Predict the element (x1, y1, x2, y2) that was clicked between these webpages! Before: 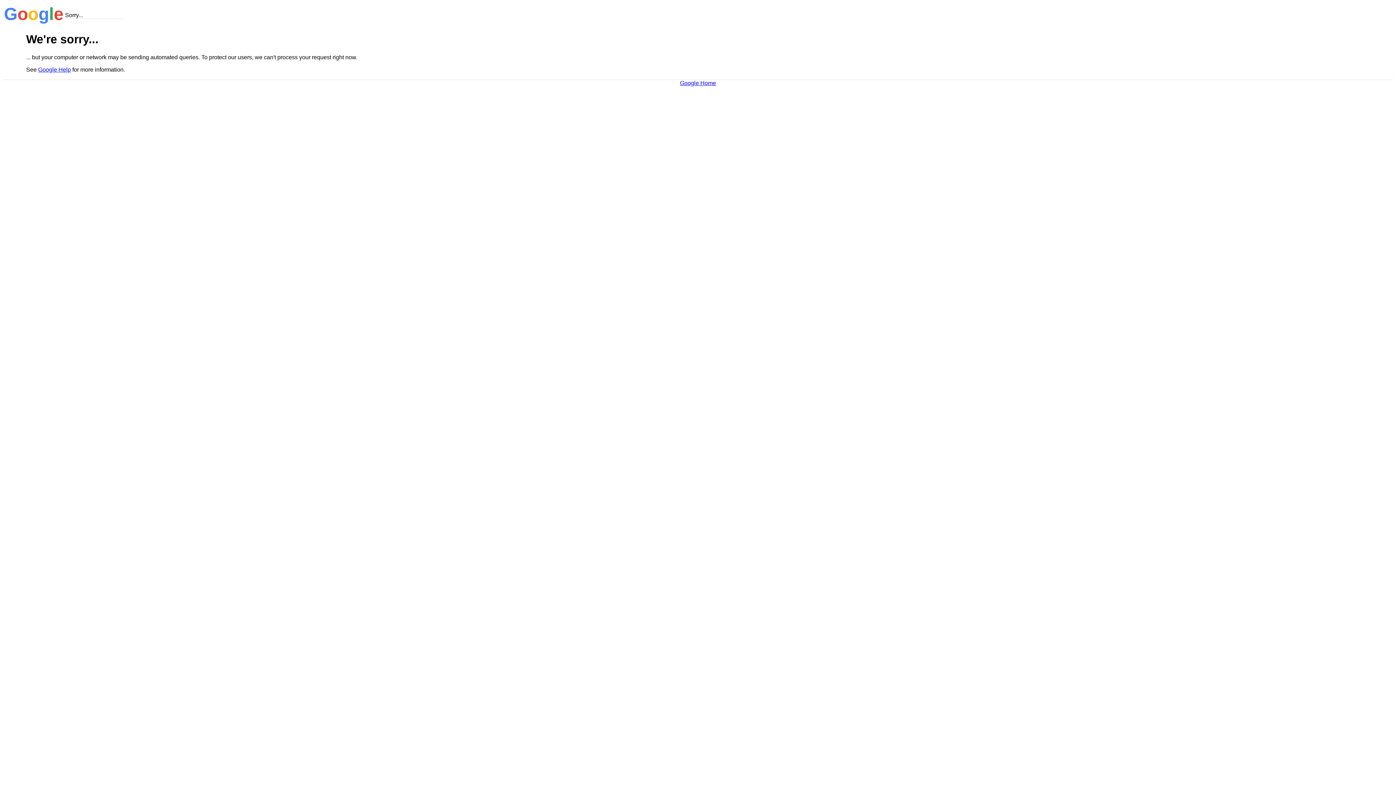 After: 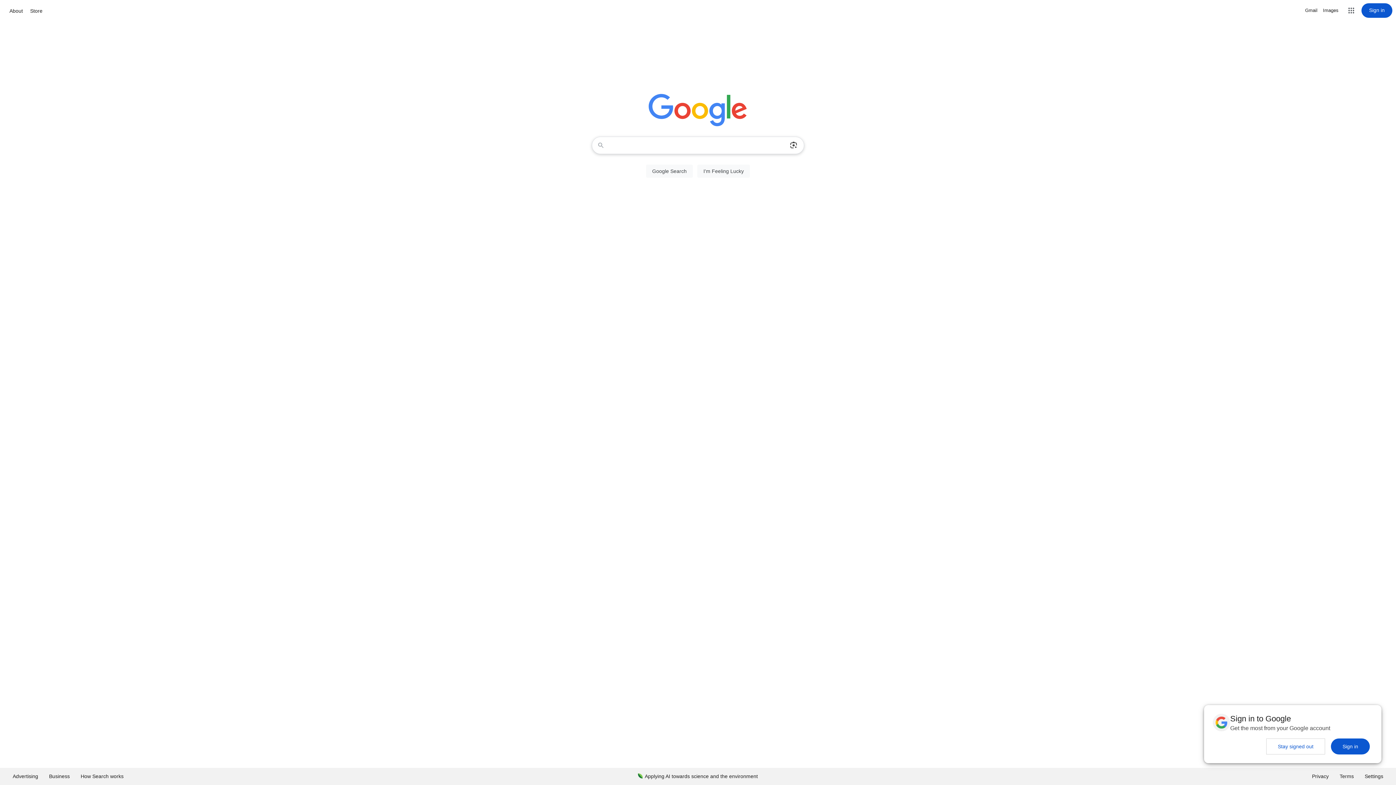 Action: label: Google Home bbox: (680, 79, 716, 86)